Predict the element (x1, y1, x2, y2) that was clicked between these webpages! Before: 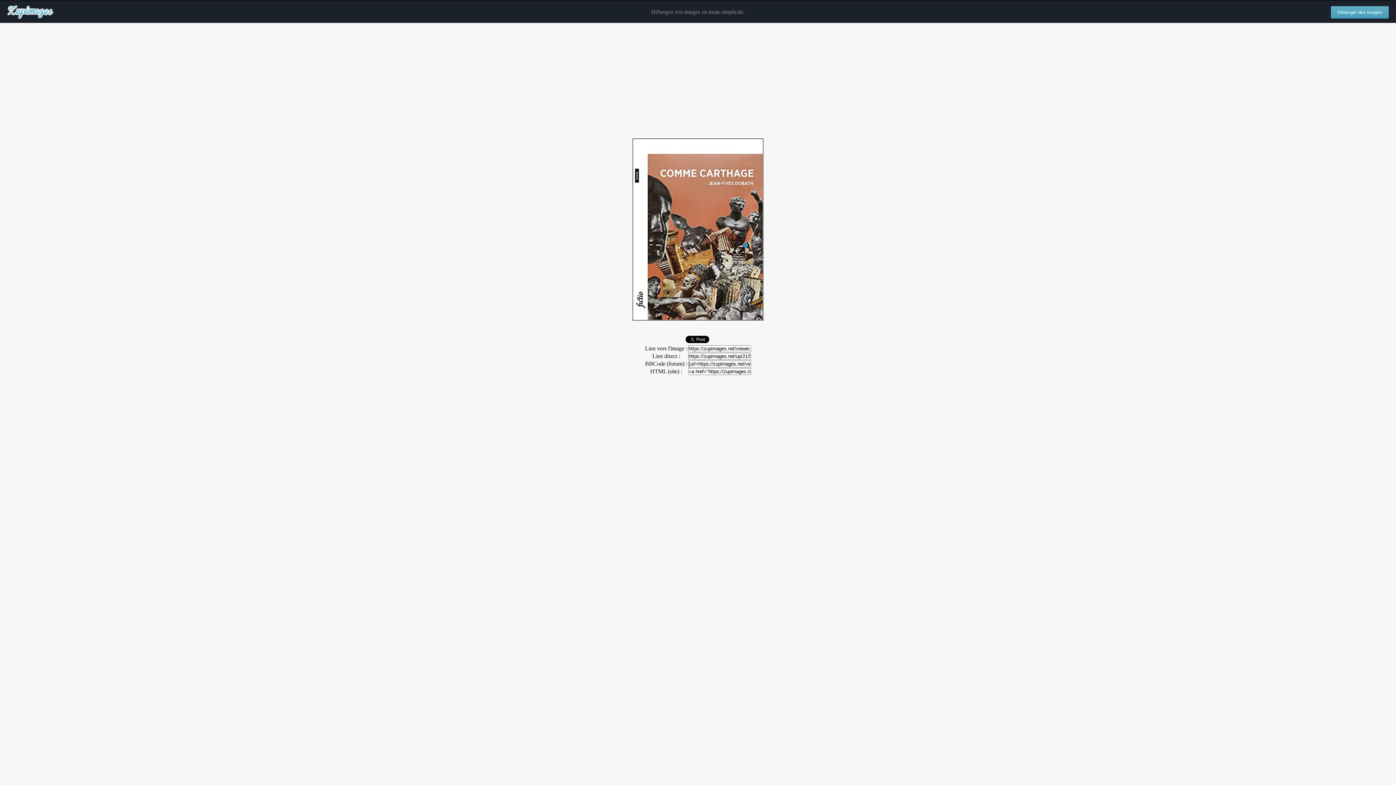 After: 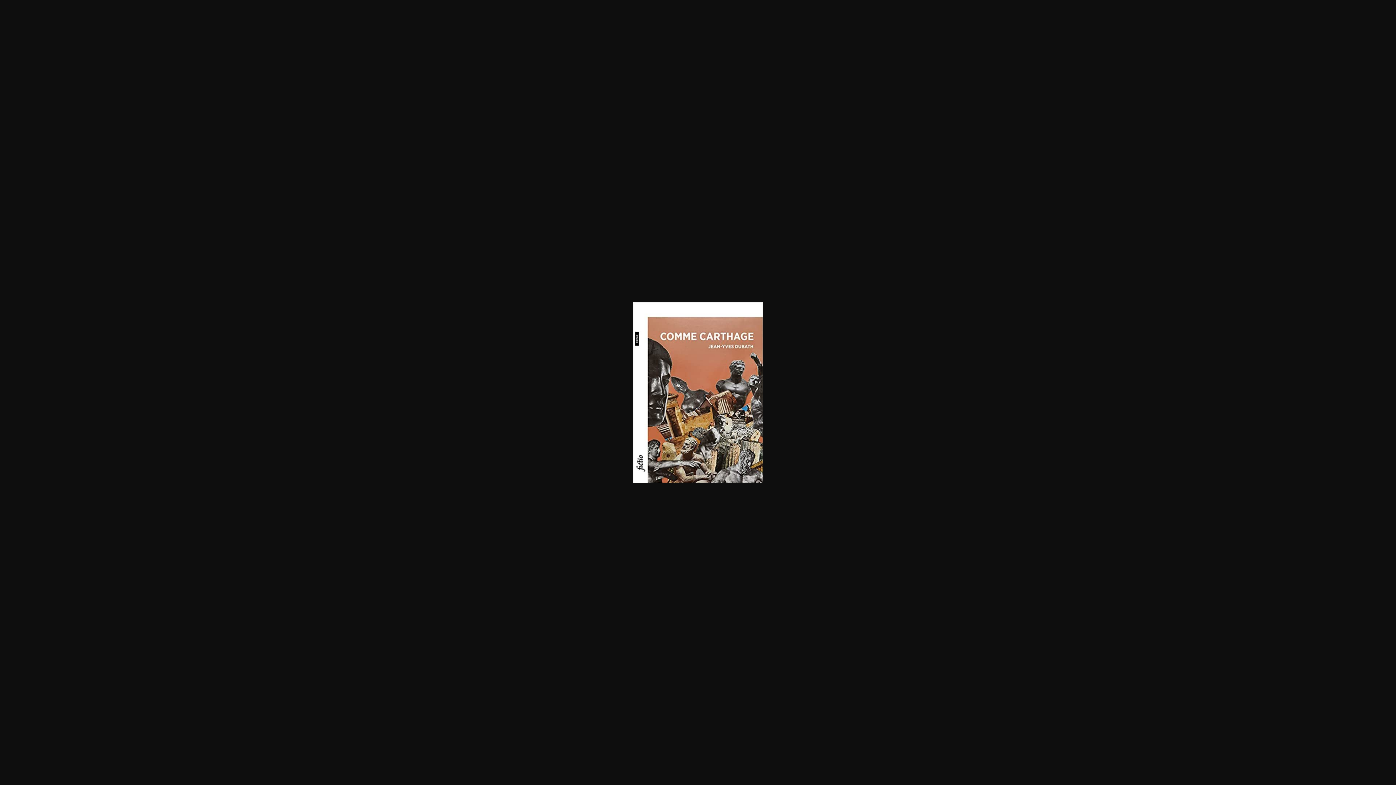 Action: bbox: (632, 315, 763, 321)